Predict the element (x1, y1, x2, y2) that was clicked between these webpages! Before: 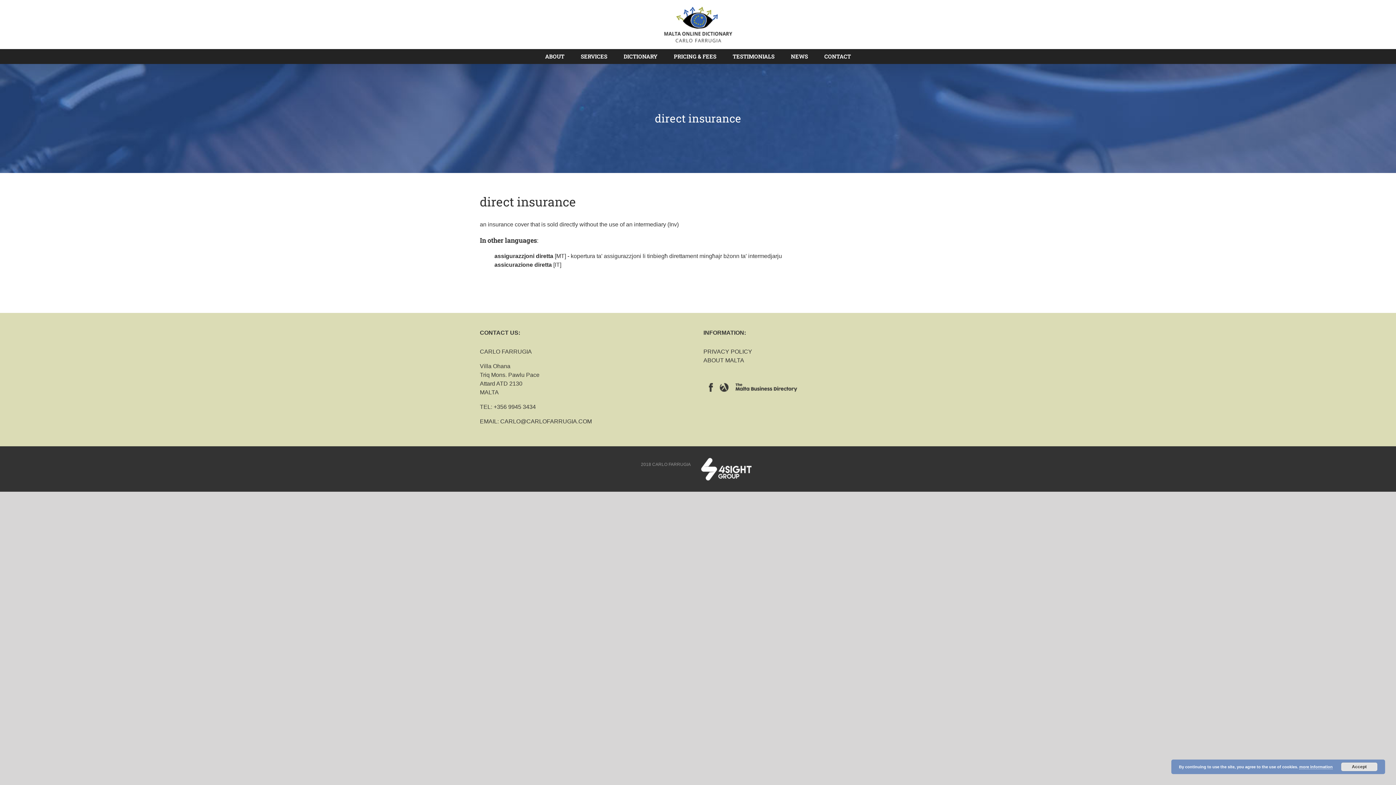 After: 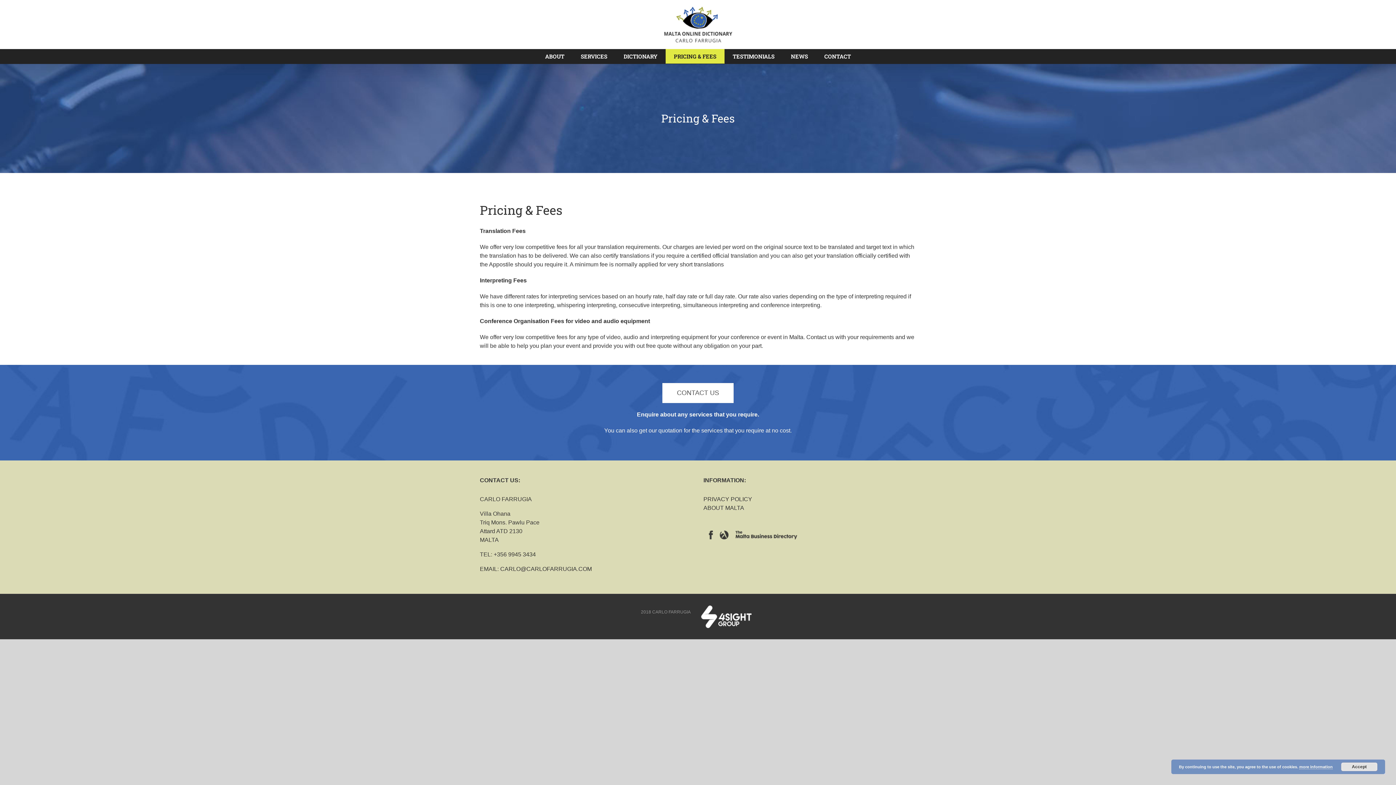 Action: bbox: (665, 49, 724, 63) label: PRICING & FEES